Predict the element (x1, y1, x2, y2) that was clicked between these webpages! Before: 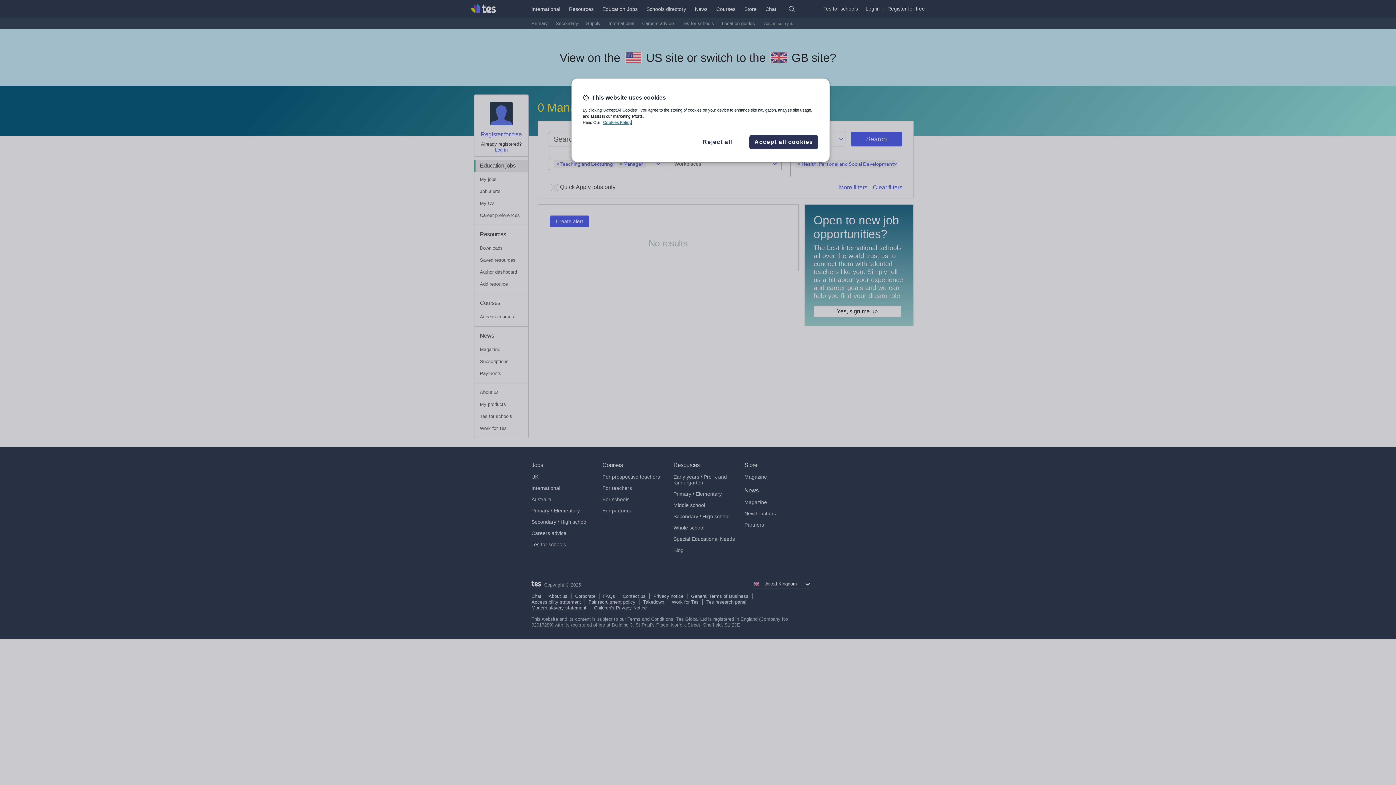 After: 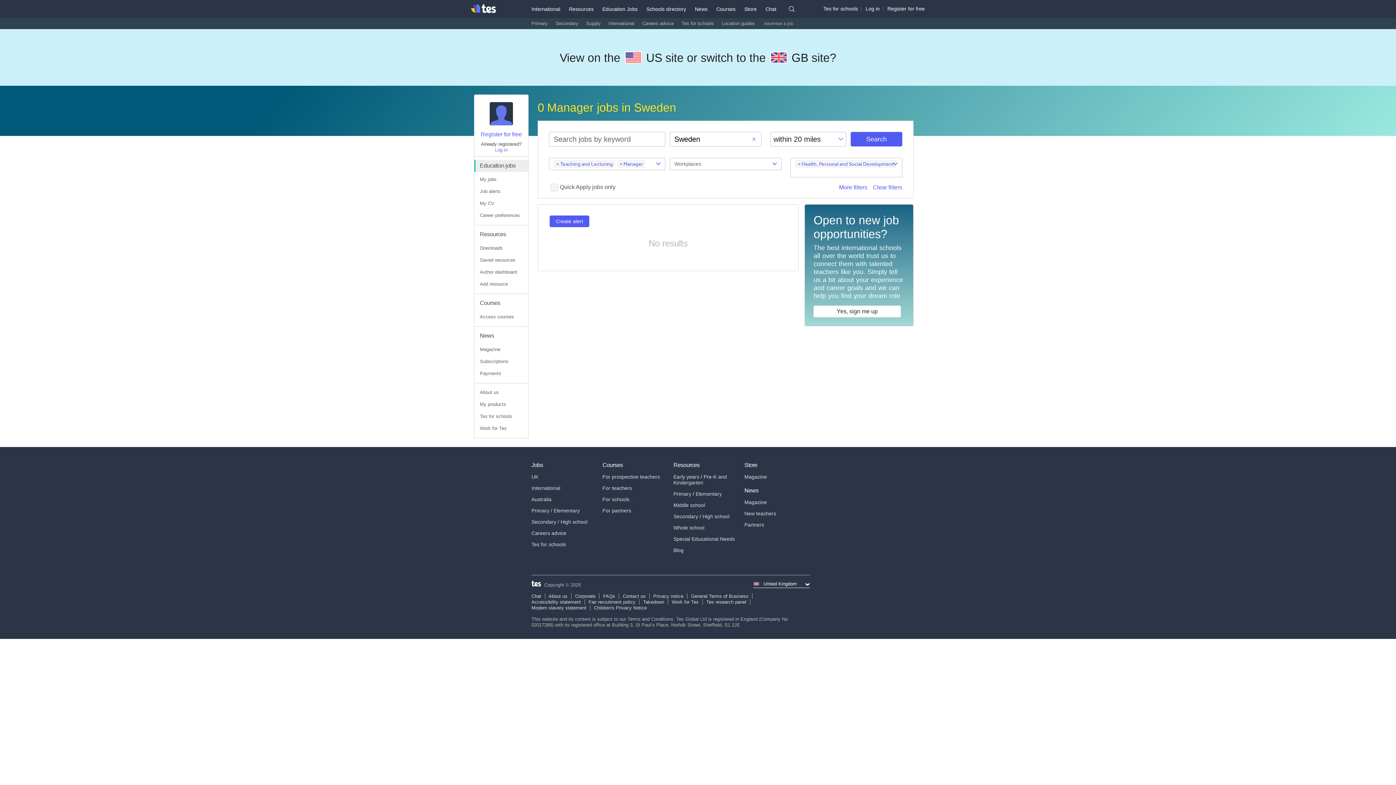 Action: bbox: (693, 137, 742, 146) label: Reject all